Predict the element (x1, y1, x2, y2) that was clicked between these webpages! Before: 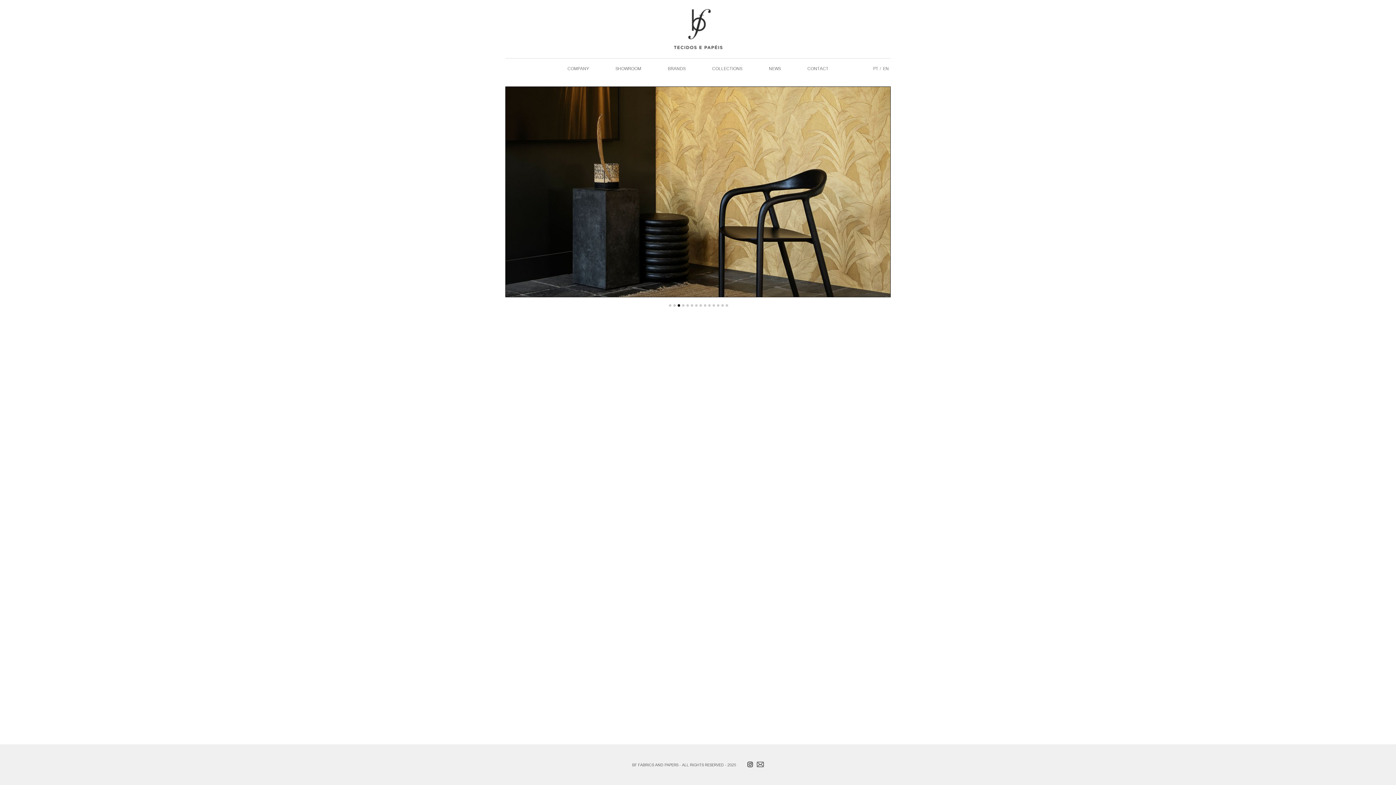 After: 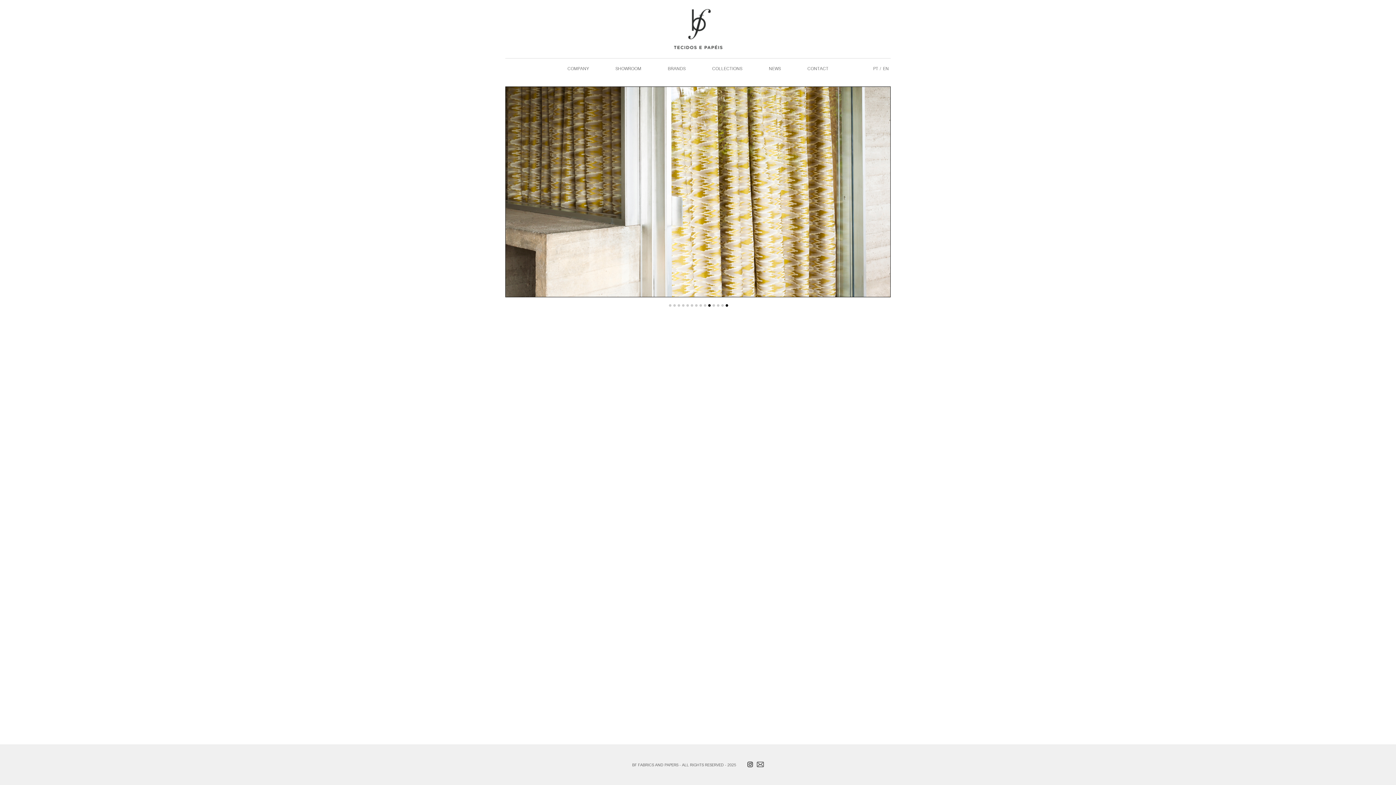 Action: label: 10 bbox: (708, 304, 710, 306)